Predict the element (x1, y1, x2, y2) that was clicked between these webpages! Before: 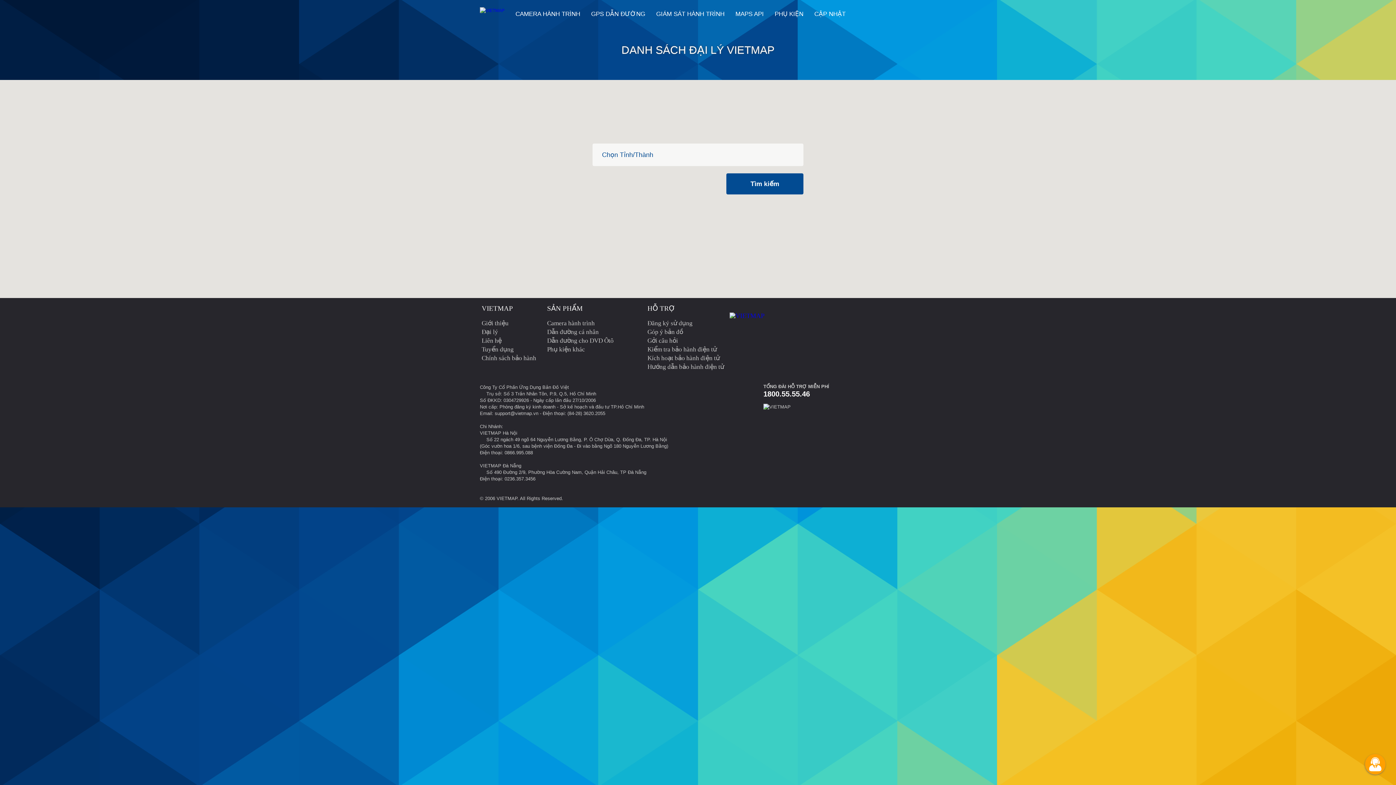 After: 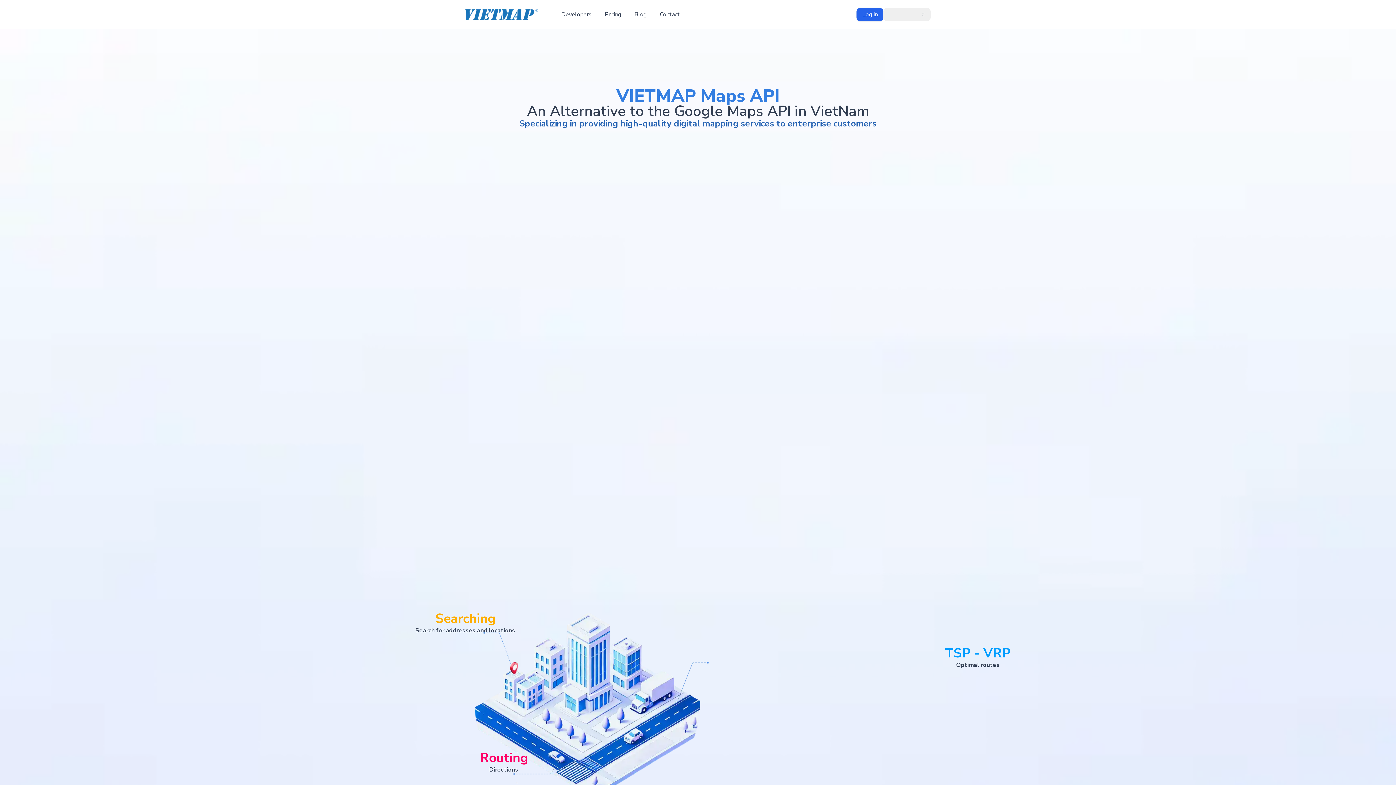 Action: bbox: (735, 10, 764, 17) label: MAPS API